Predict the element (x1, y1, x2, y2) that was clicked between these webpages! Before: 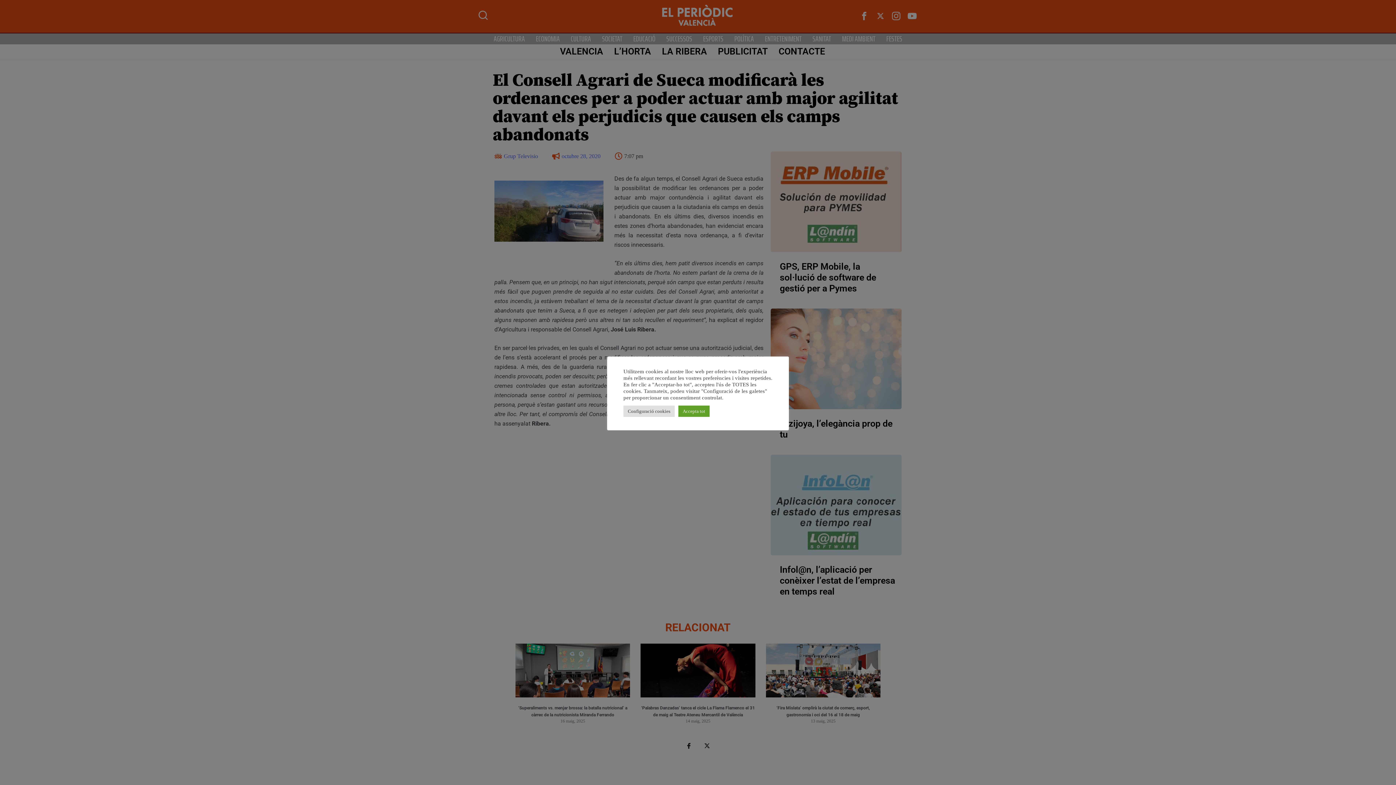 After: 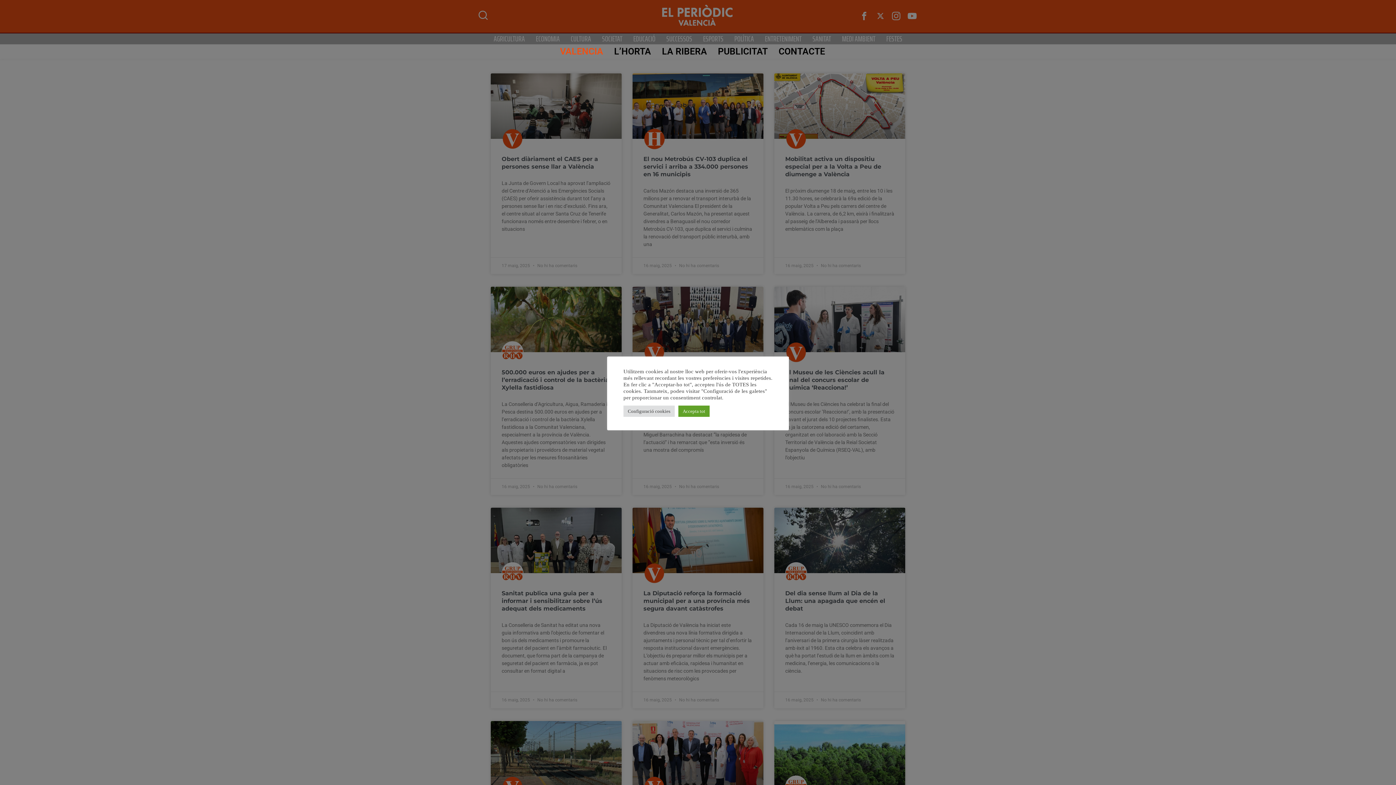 Action: label: VALENCIA bbox: (560, 44, 614, 58)